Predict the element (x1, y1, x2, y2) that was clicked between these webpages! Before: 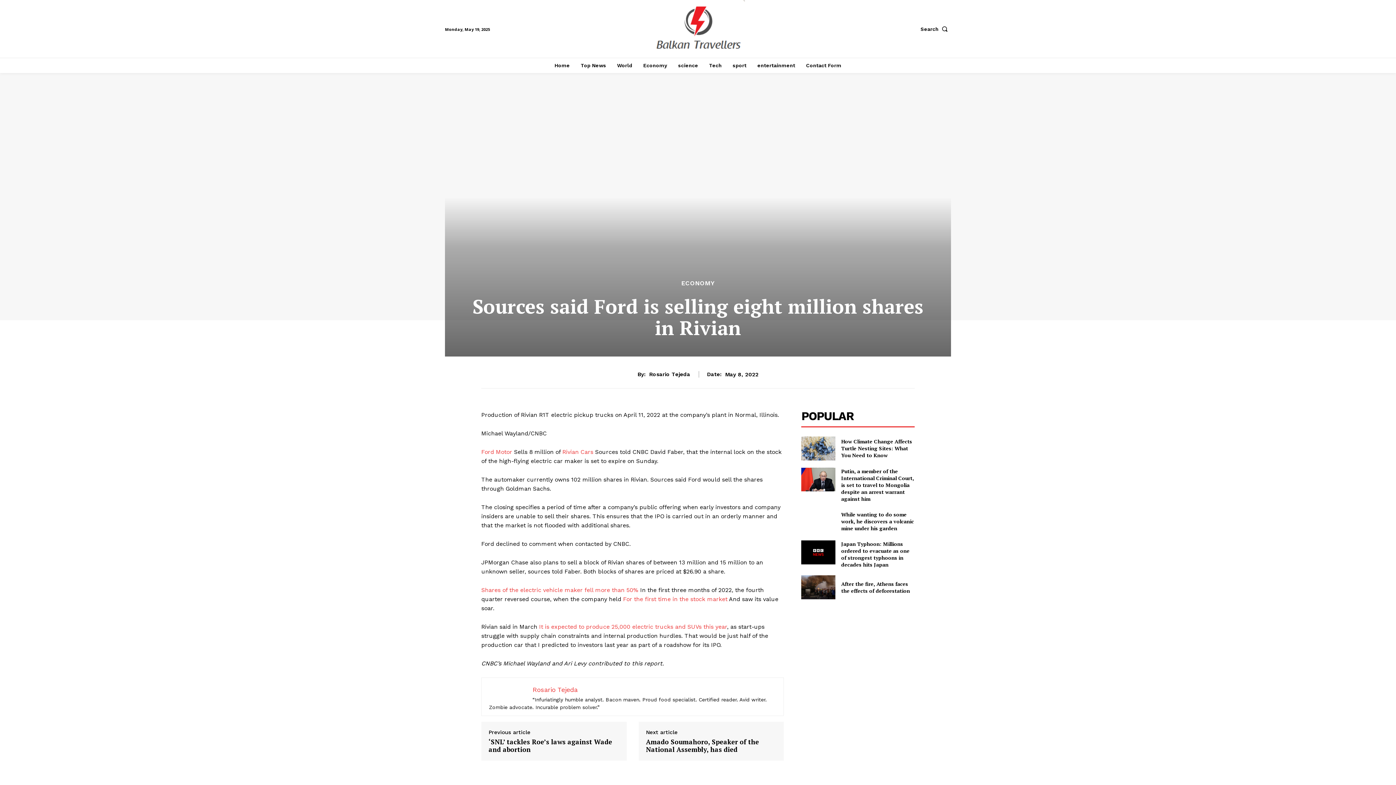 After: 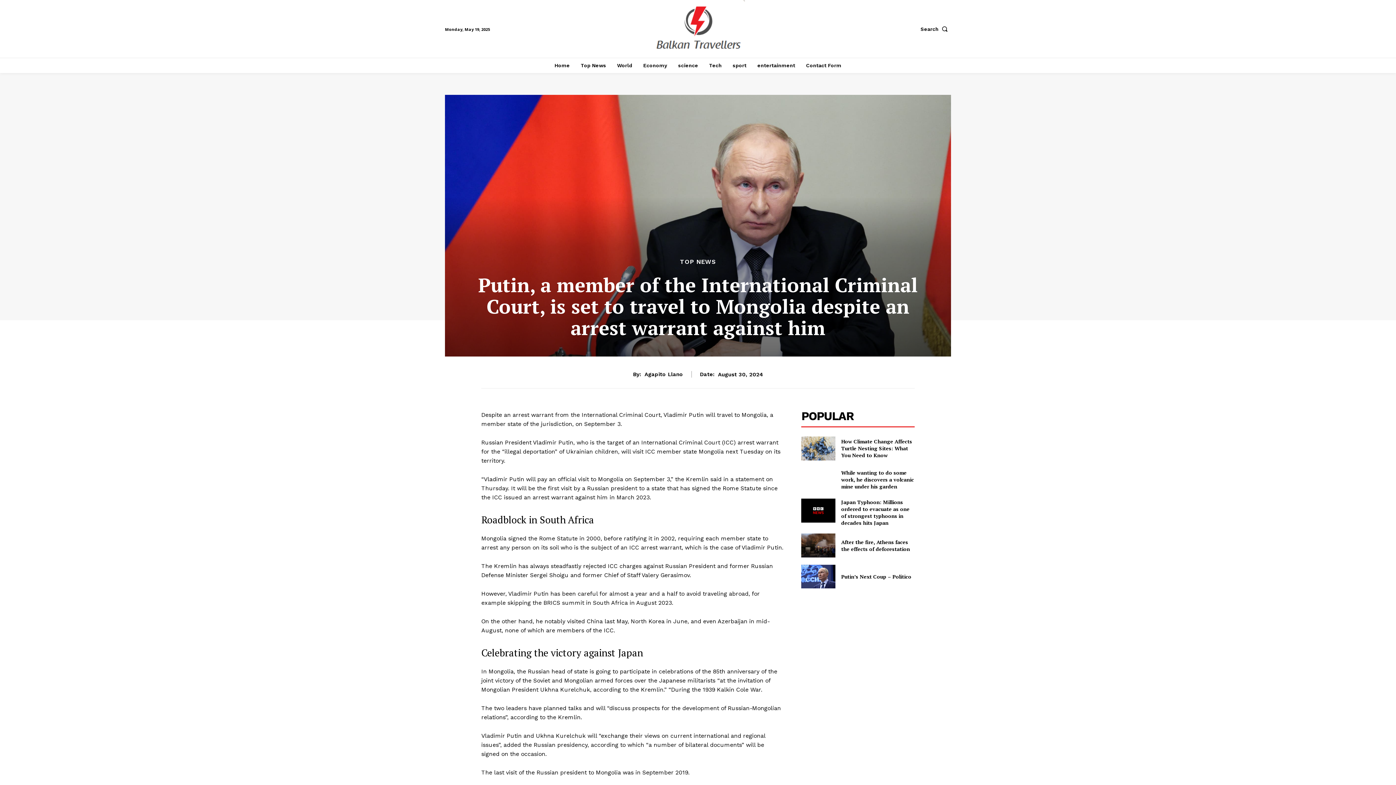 Action: bbox: (801, 467, 835, 491)